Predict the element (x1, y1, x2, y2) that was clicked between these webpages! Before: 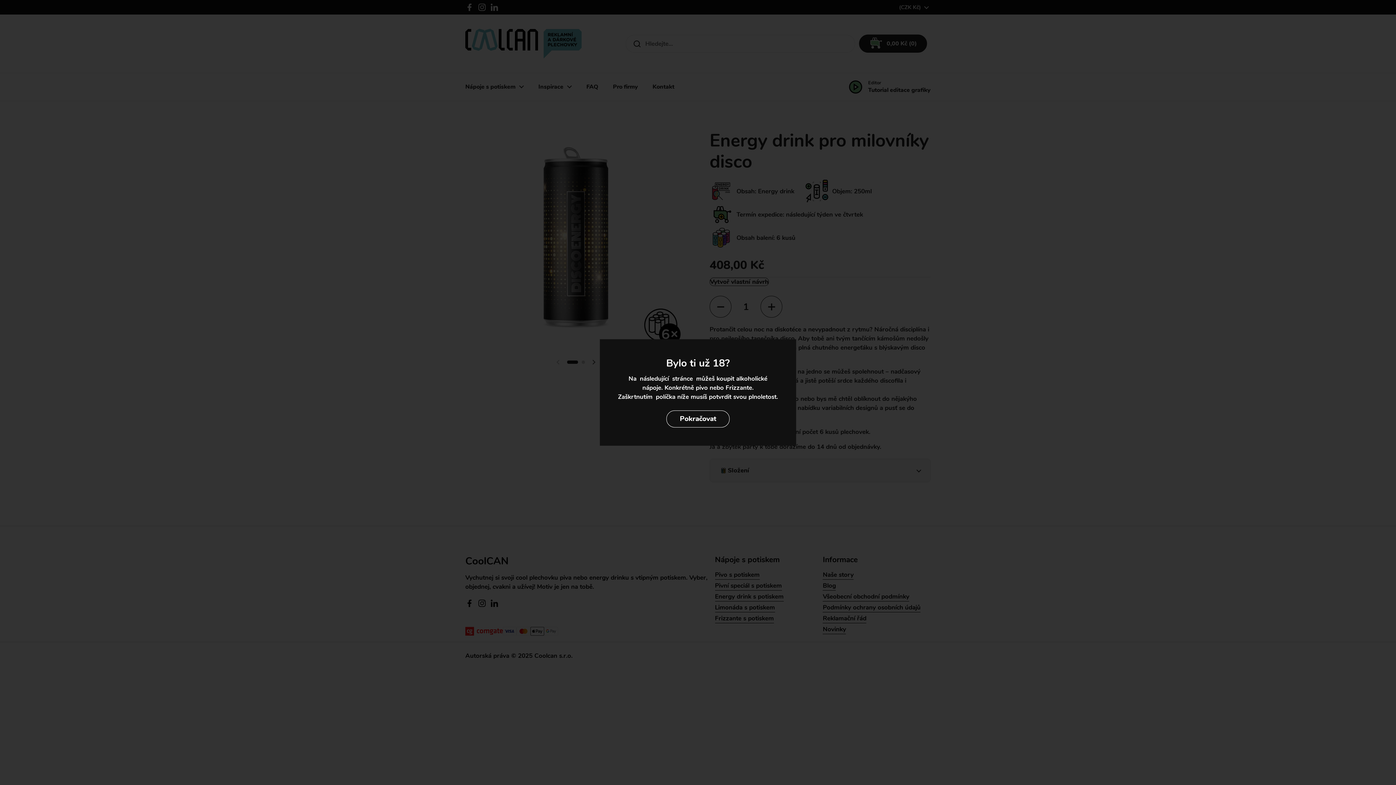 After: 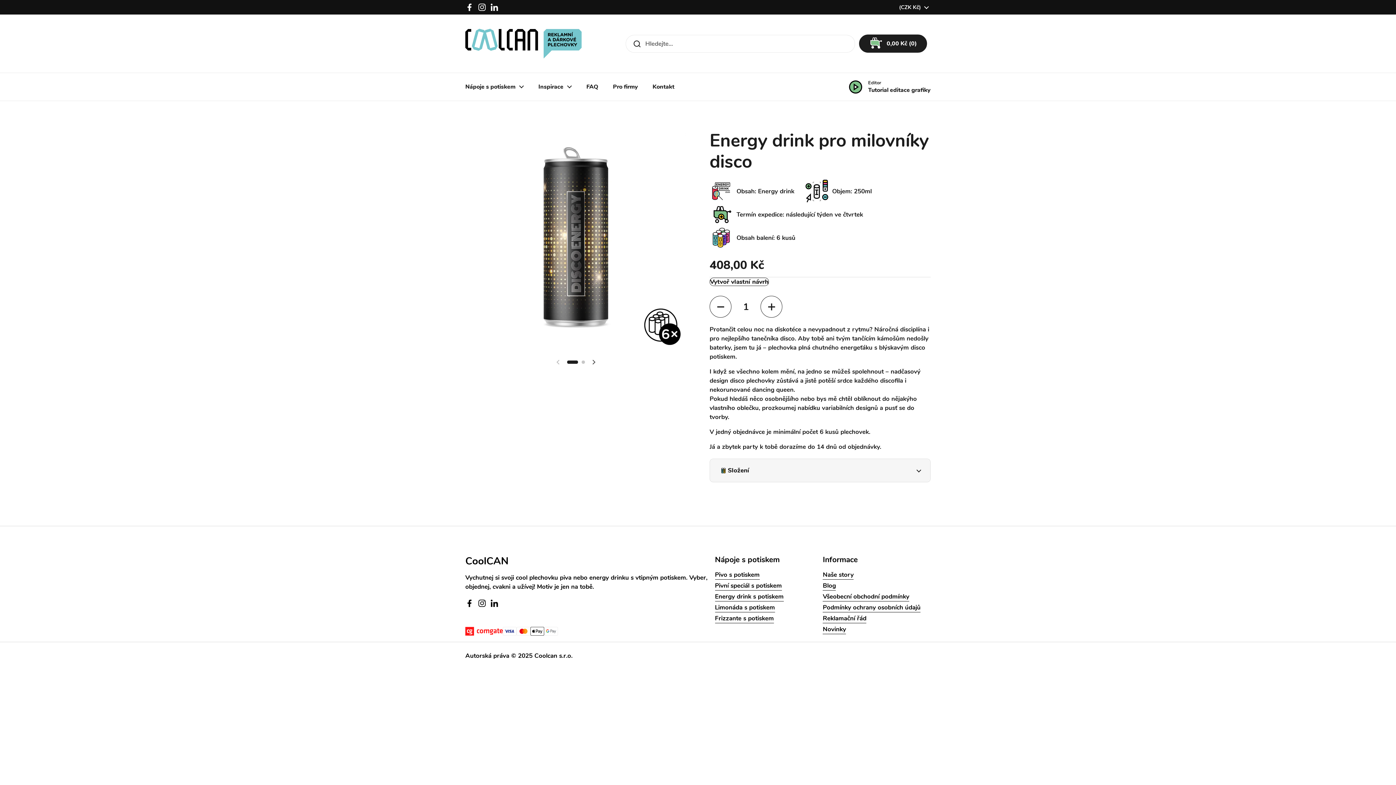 Action: bbox: (666, 410, 729, 427) label: Pokračovat